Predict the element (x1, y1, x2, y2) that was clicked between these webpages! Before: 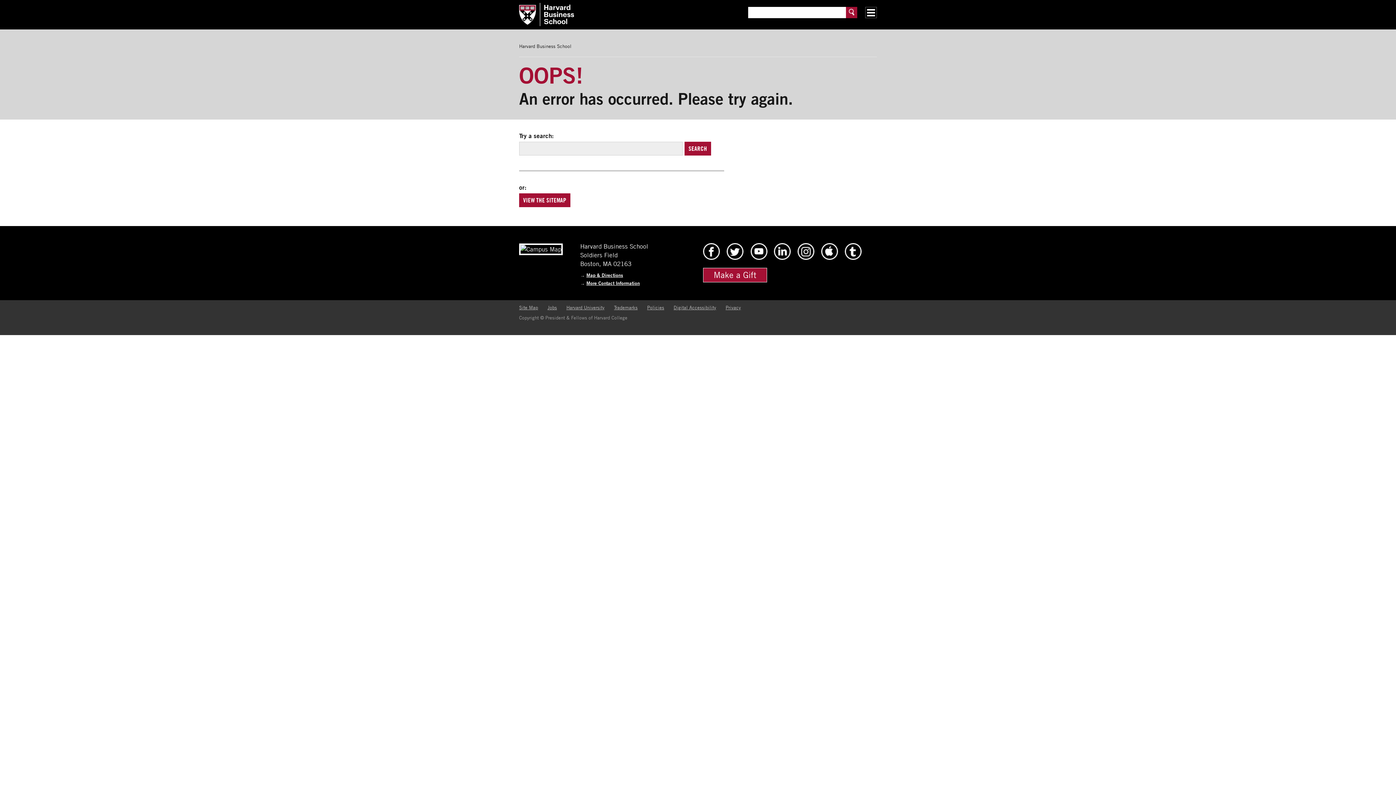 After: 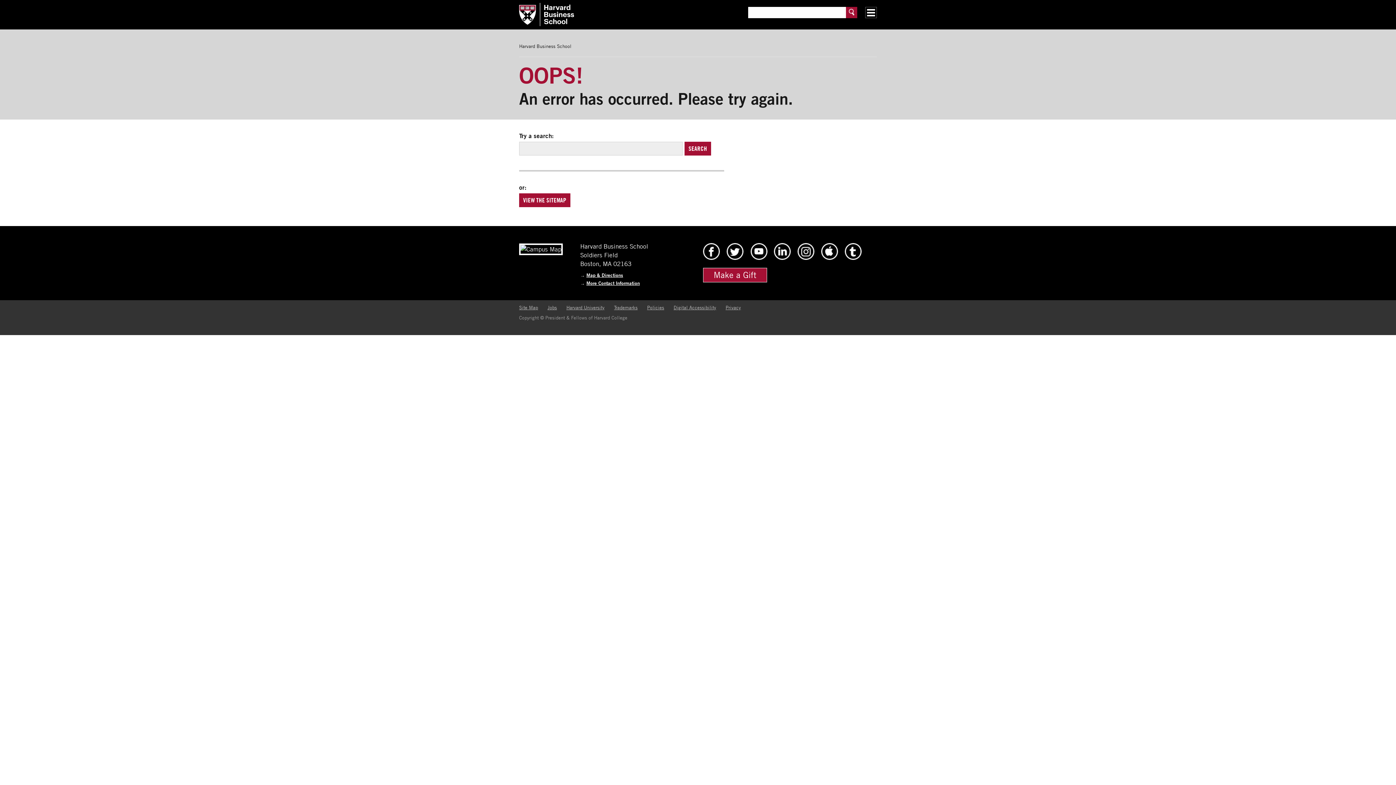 Action: label: Harvard Business School Home bbox: (519, 2, 724, 26)